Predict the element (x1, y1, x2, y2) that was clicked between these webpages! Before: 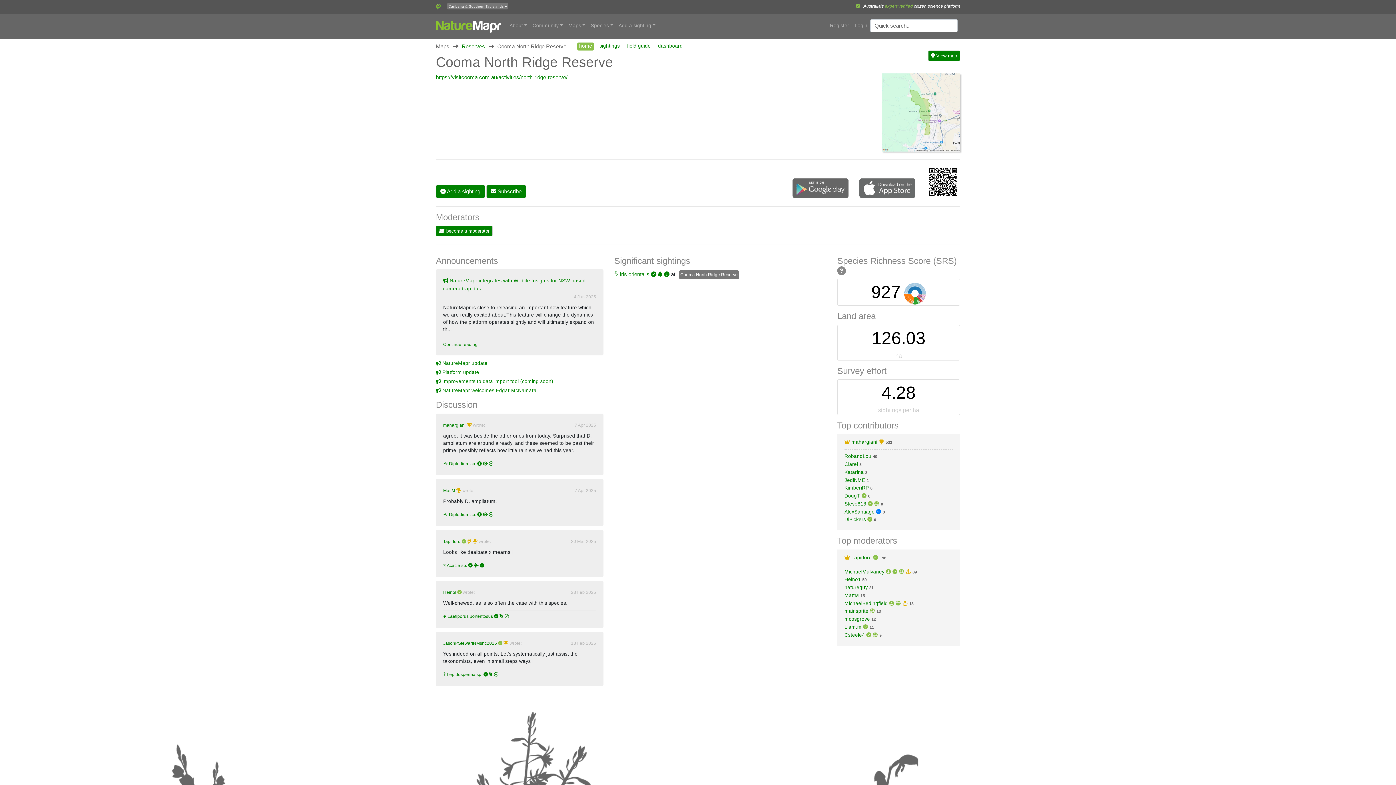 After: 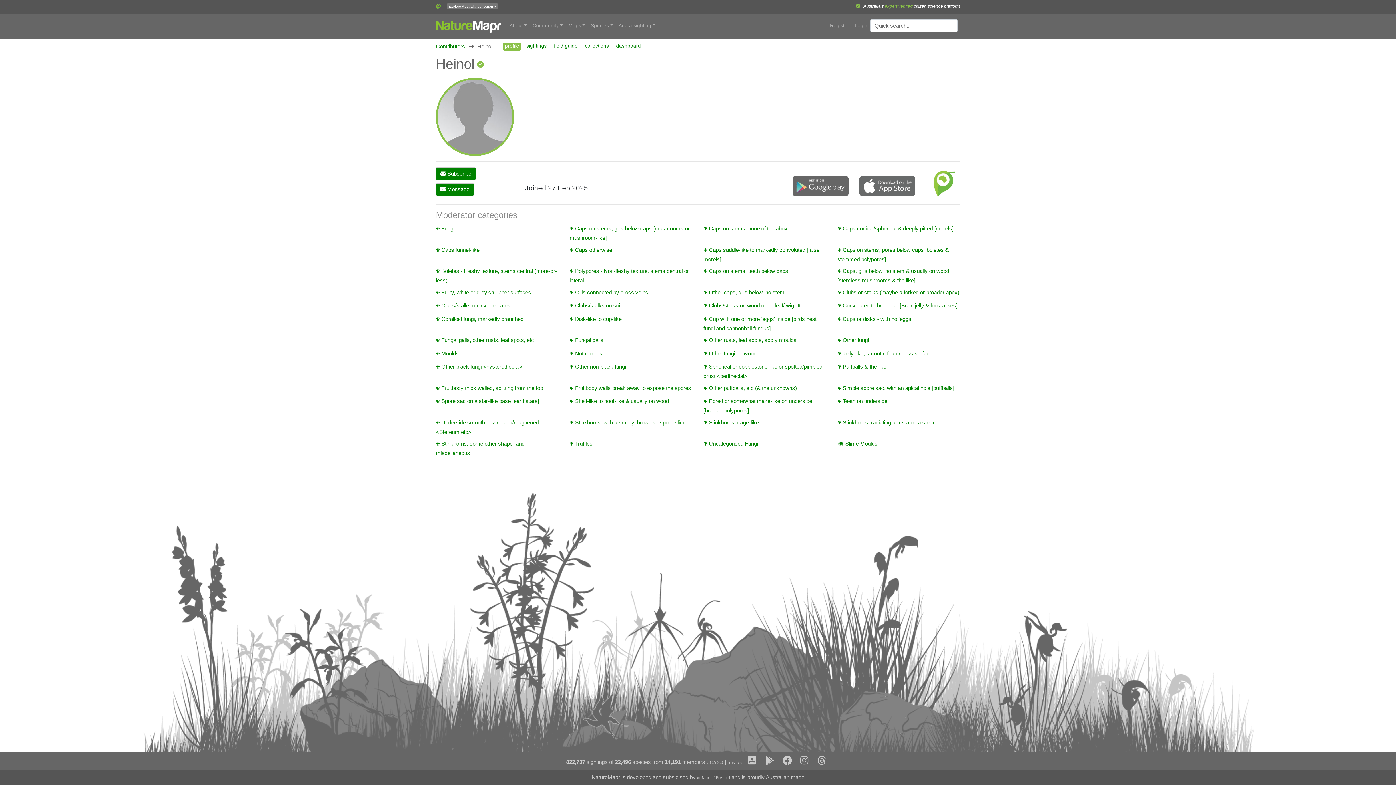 Action: bbox: (443, 590, 456, 595) label: Heinol